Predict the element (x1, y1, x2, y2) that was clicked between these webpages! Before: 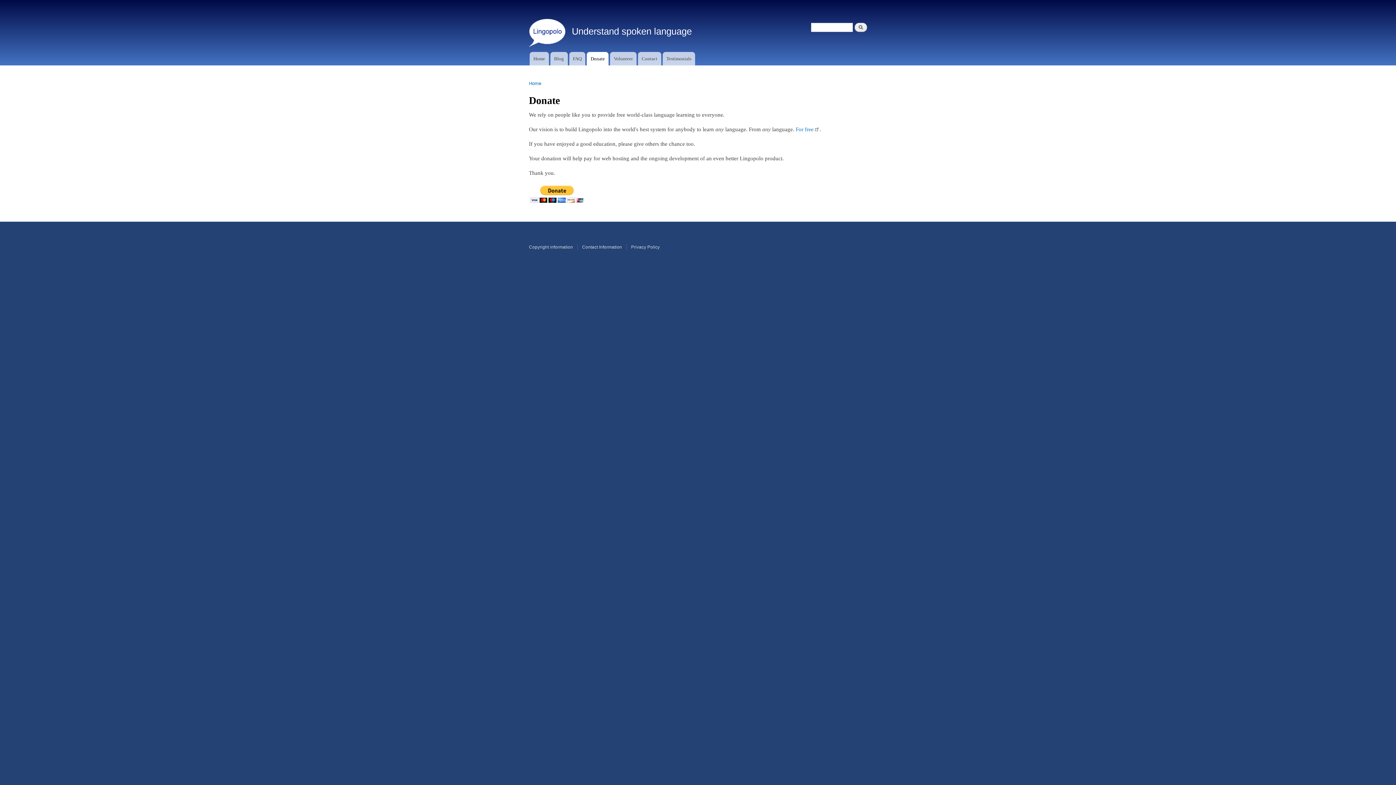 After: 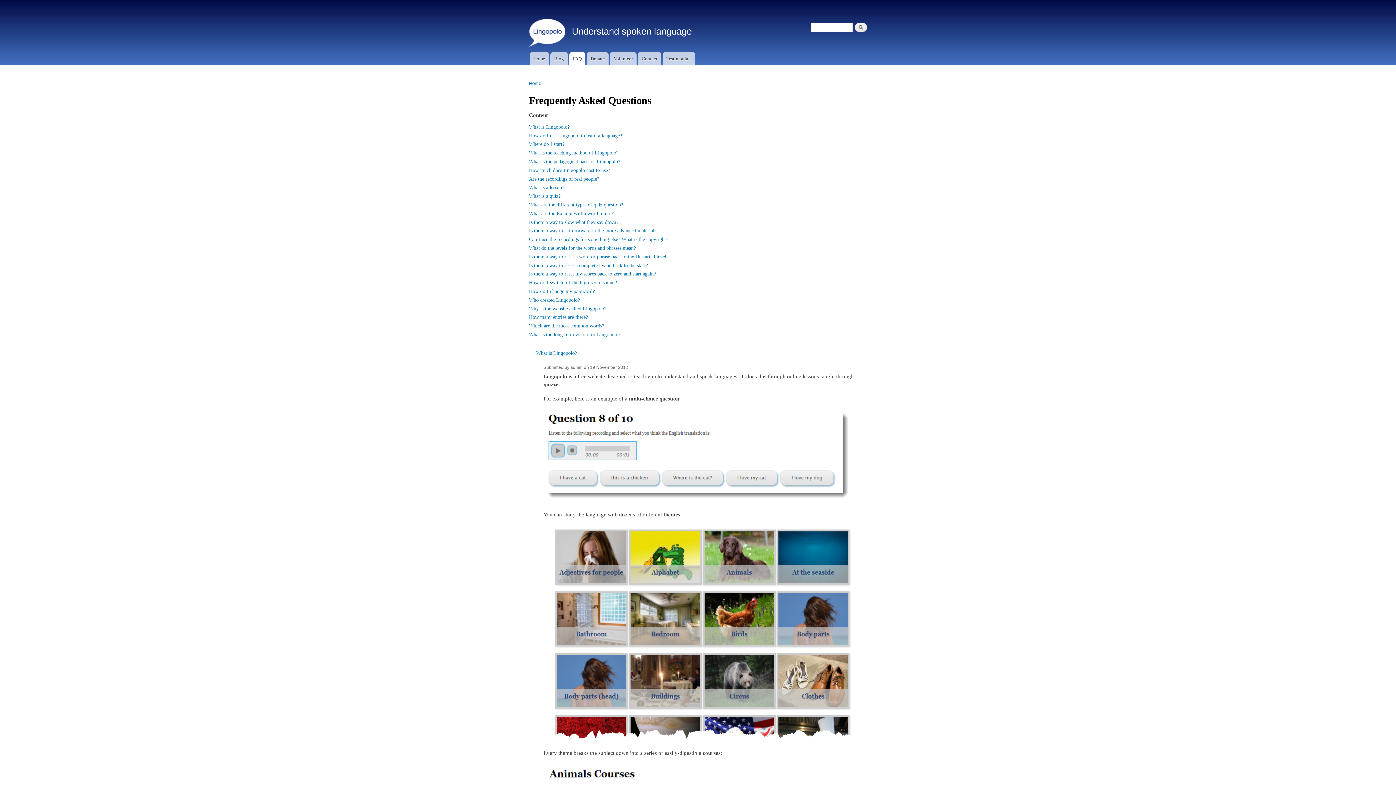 Action: label: FAQ bbox: (569, 51, 585, 65)